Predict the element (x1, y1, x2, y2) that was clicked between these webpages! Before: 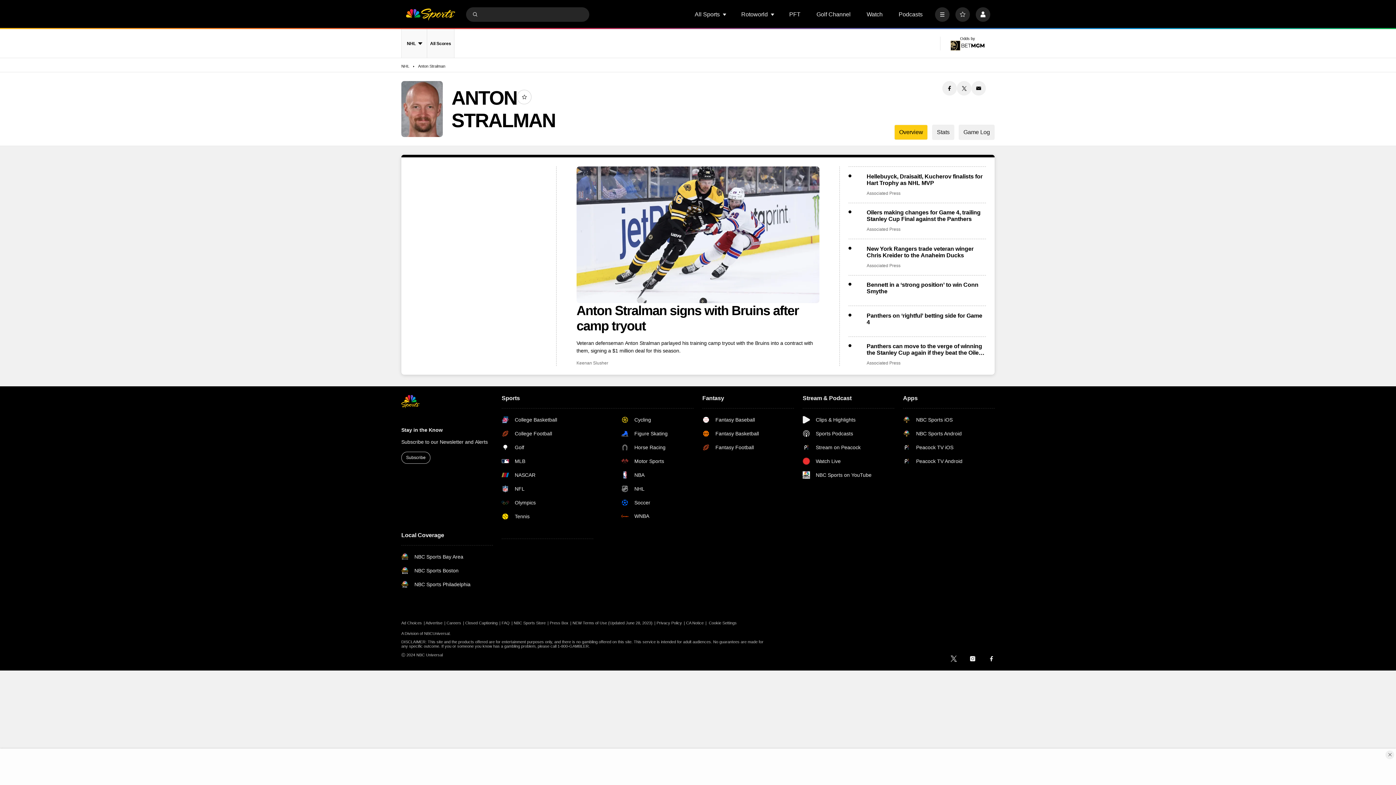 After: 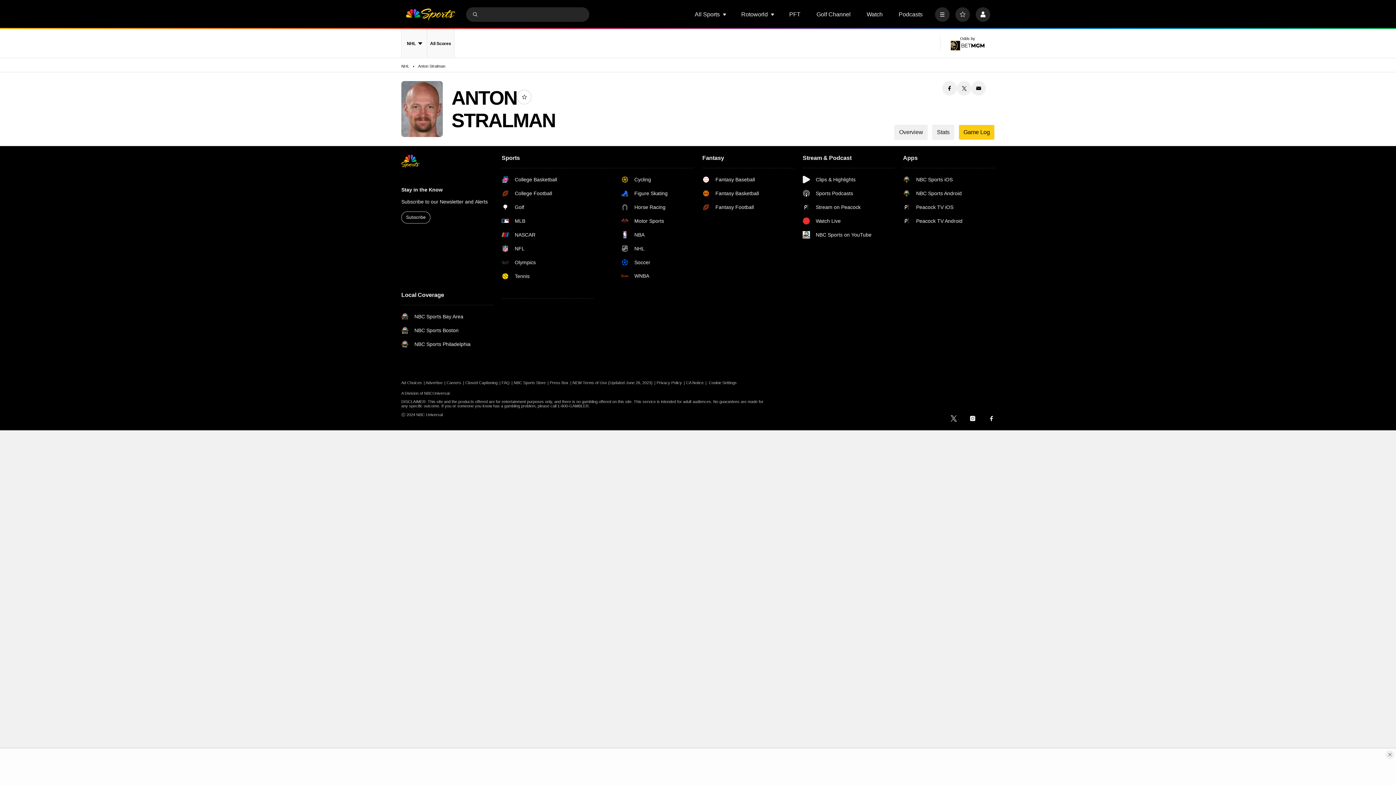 Action: label: Game Log bbox: (959, 124, 994, 140)